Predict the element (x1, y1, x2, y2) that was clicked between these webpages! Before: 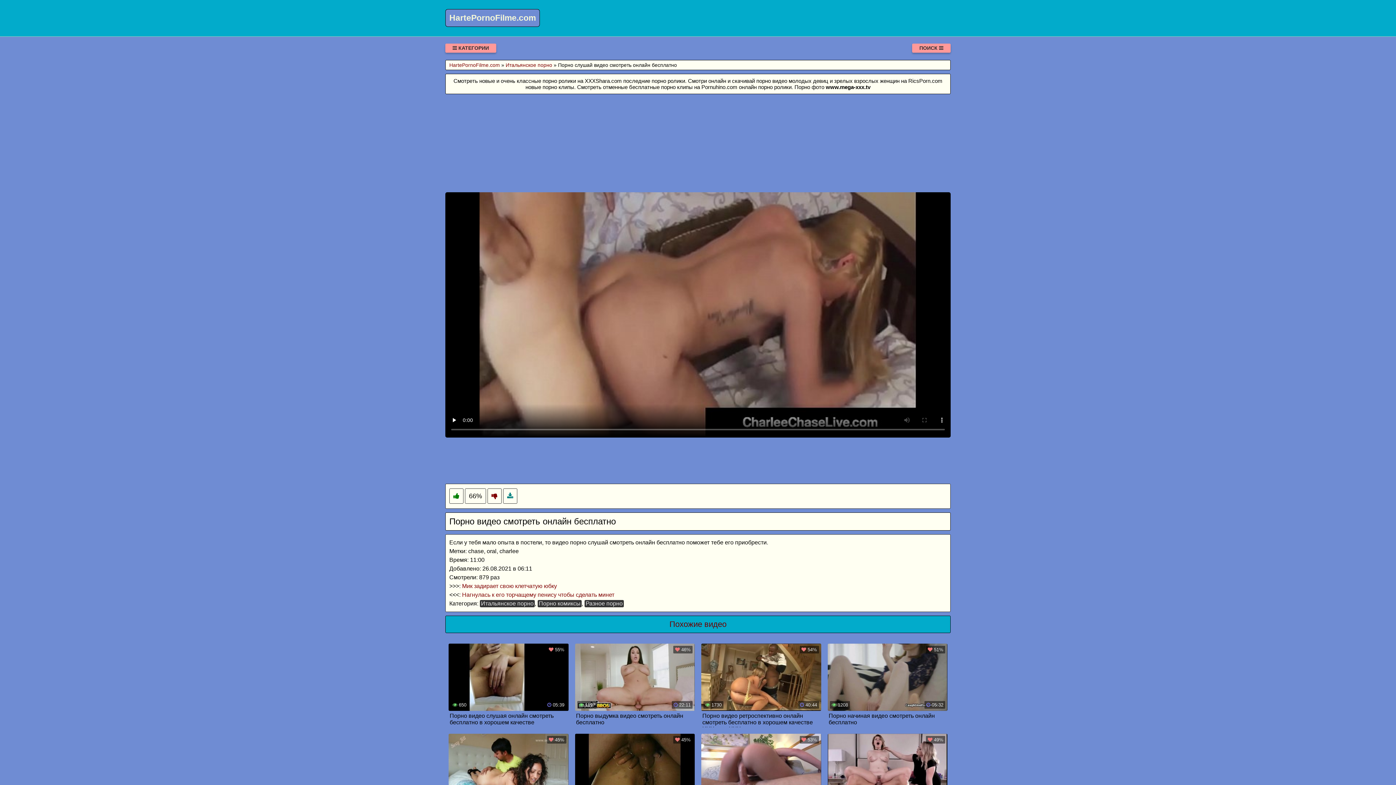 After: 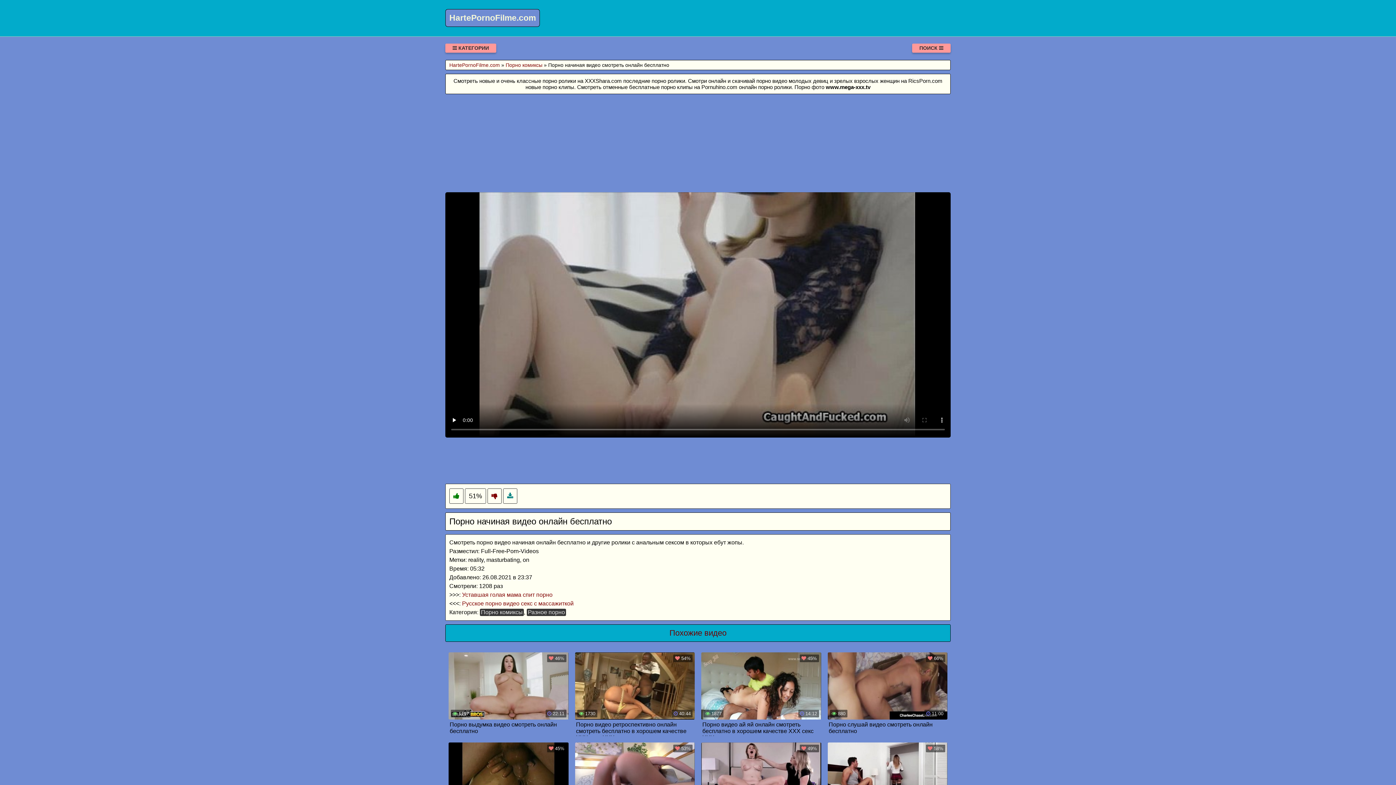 Action: bbox: (827, 643, 947, 727) label:  51%
 1208
 05:32
Порно начиная видео смотреть онлайн бесплатно